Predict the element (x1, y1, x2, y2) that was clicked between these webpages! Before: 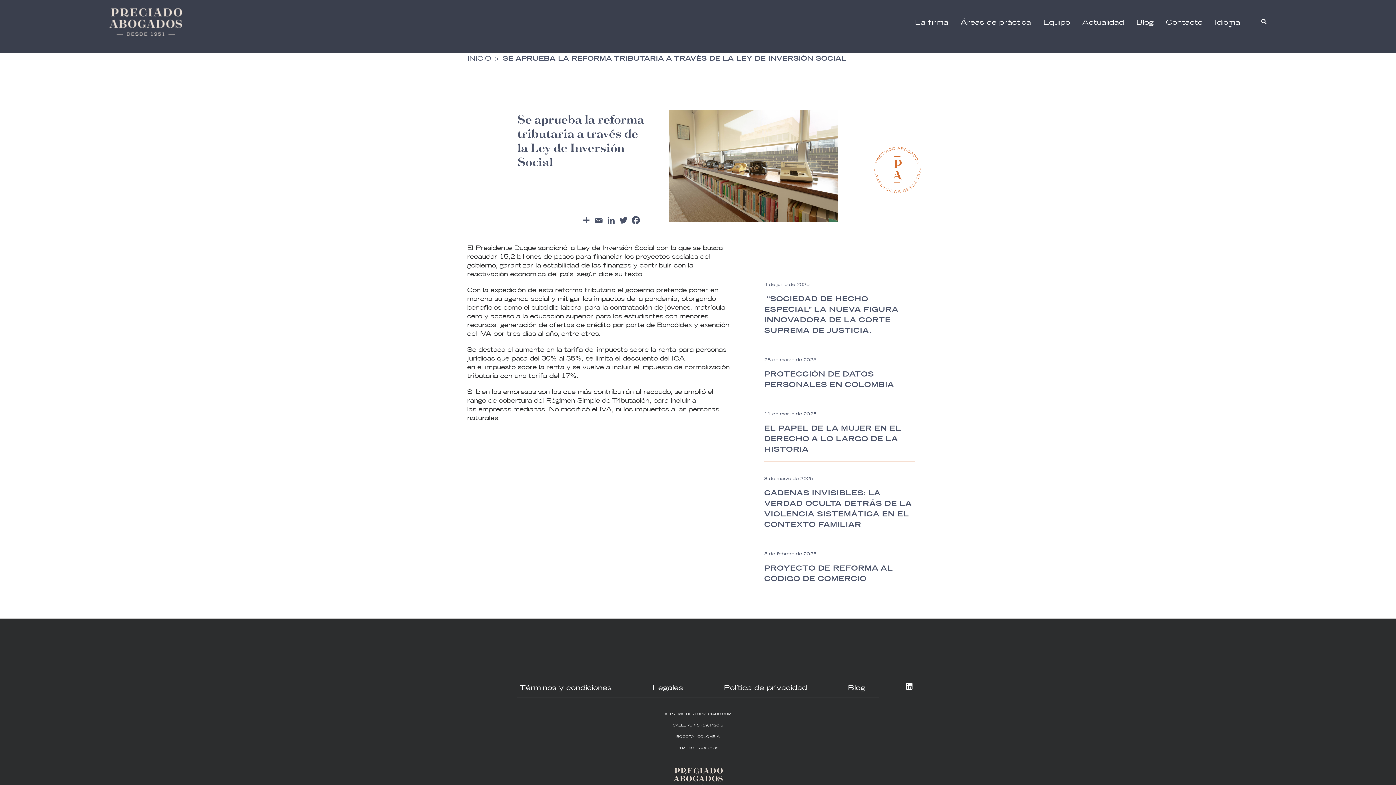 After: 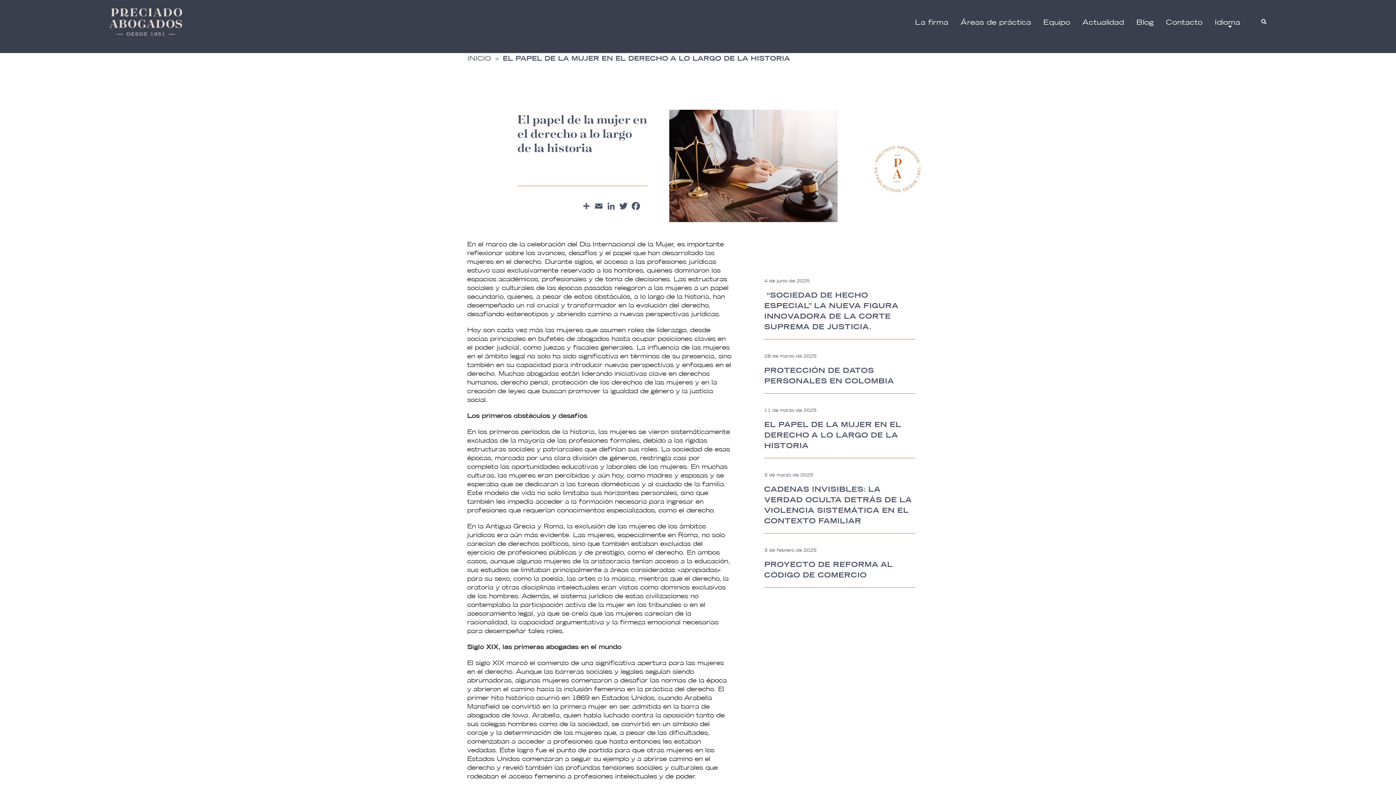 Action: bbox: (764, 422, 915, 454) label: EL PAPEL DE LA MUJER EN EL DERECHO A LO LARGO DE LA HISTORIA